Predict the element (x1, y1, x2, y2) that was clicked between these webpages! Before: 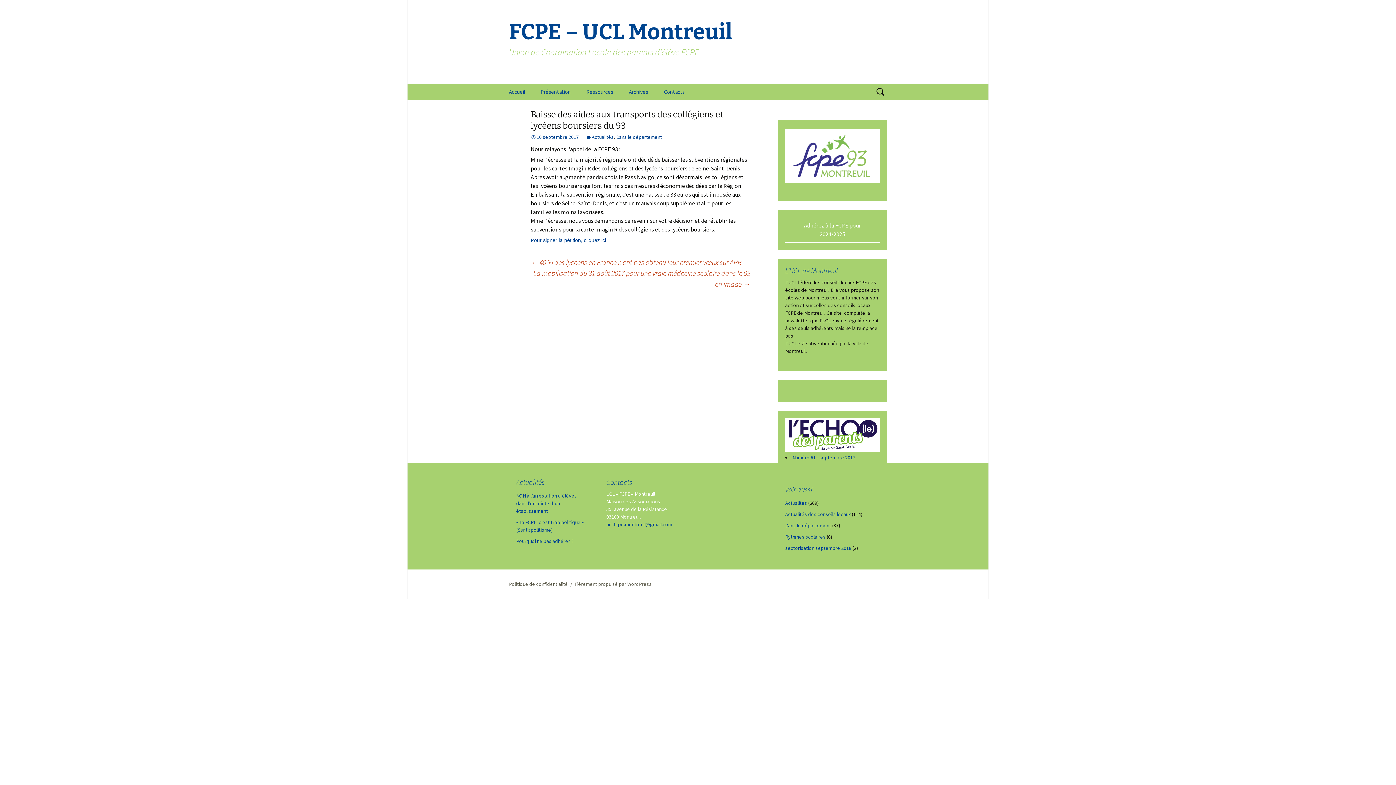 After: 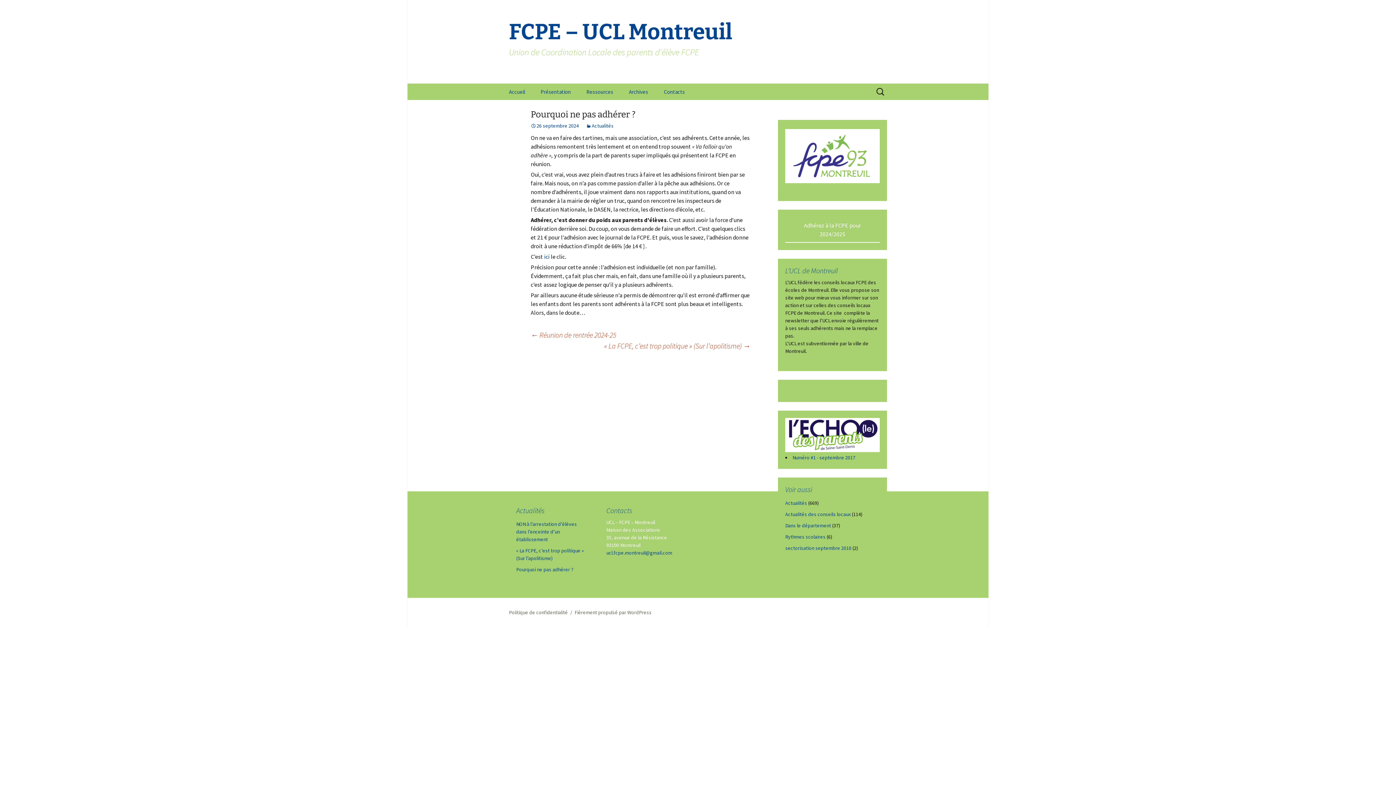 Action: label: Pourquoi ne pas adhérer ? bbox: (516, 538, 573, 544)